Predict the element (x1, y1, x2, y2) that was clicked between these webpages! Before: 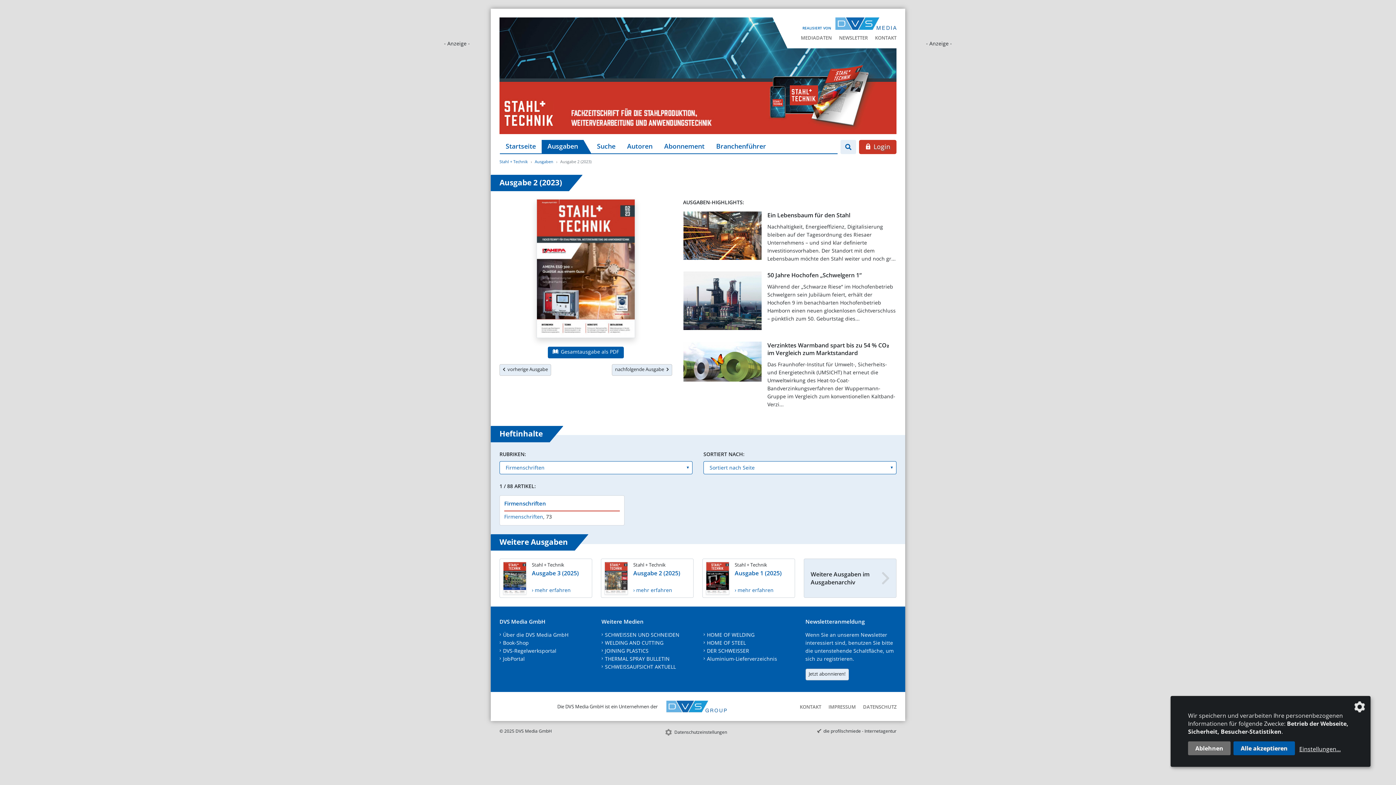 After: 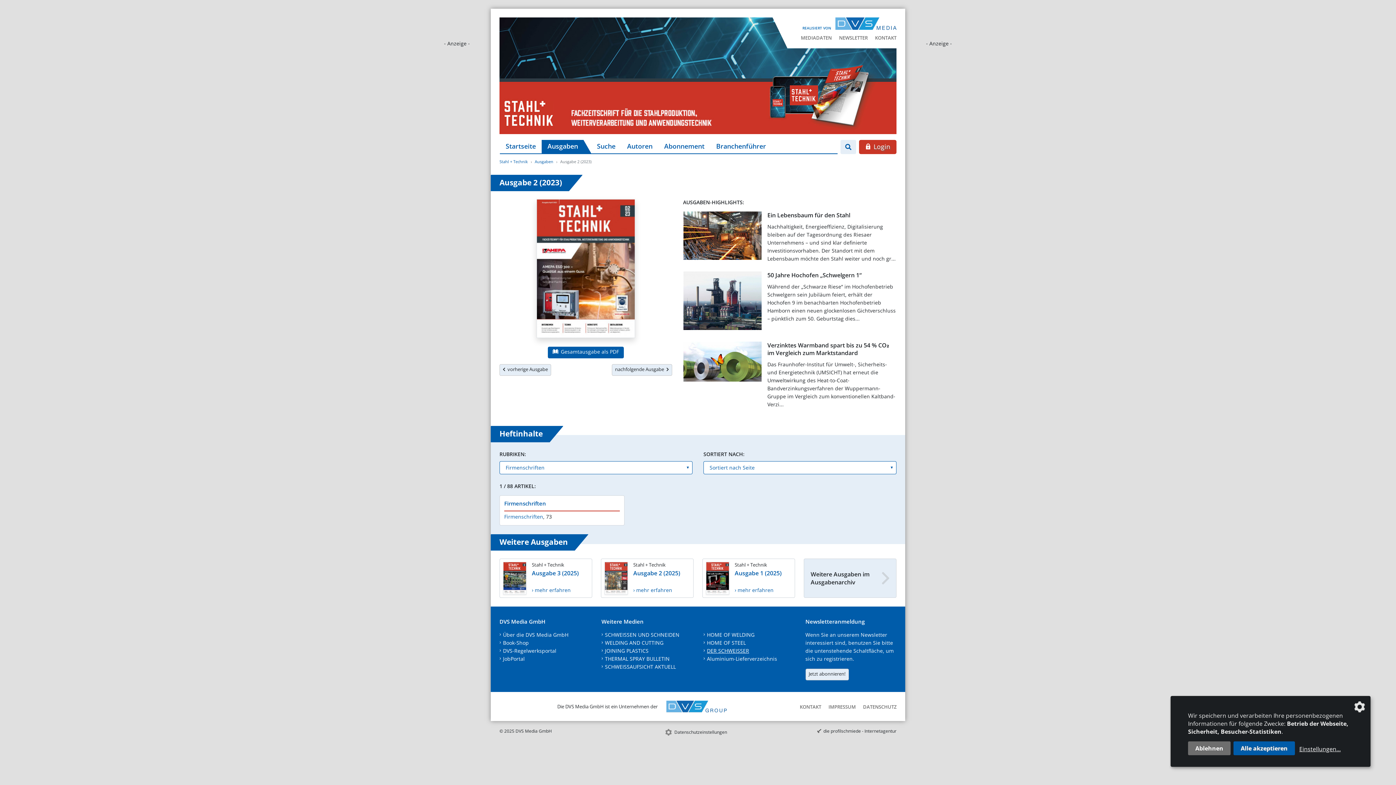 Action: label: DER SCHWEISSER bbox: (707, 647, 749, 654)